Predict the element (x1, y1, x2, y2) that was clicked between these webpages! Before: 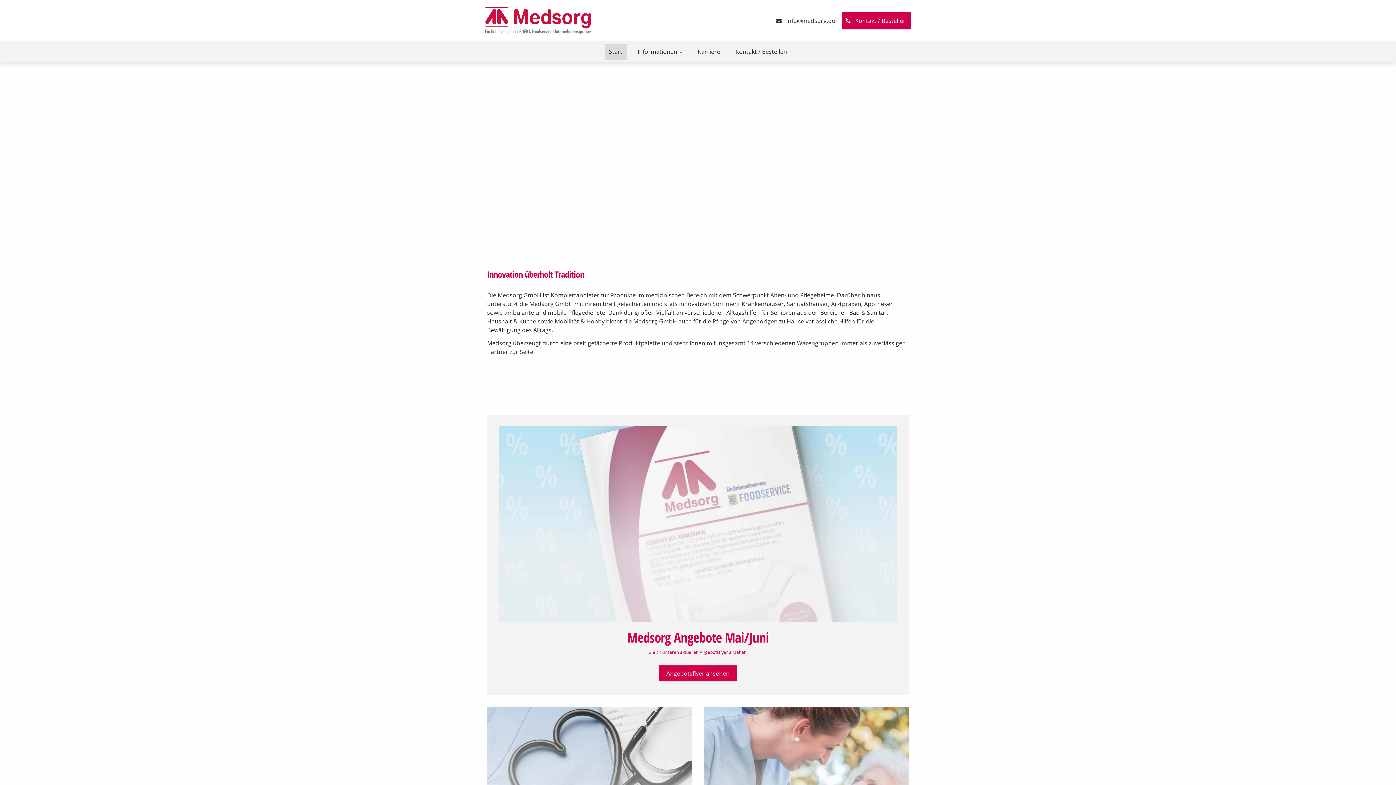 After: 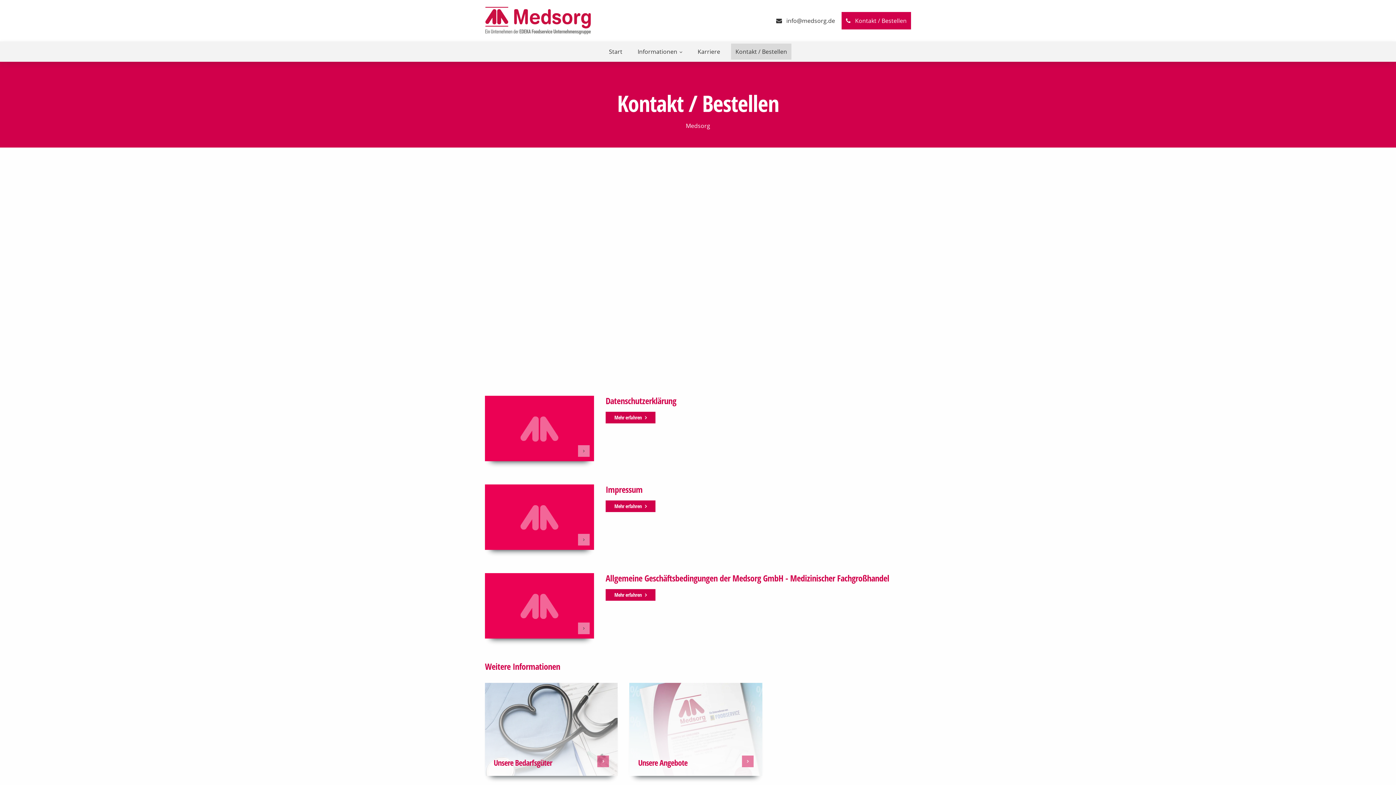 Action: label:    Kontakt / Bestellen bbox: (841, 12, 911, 29)